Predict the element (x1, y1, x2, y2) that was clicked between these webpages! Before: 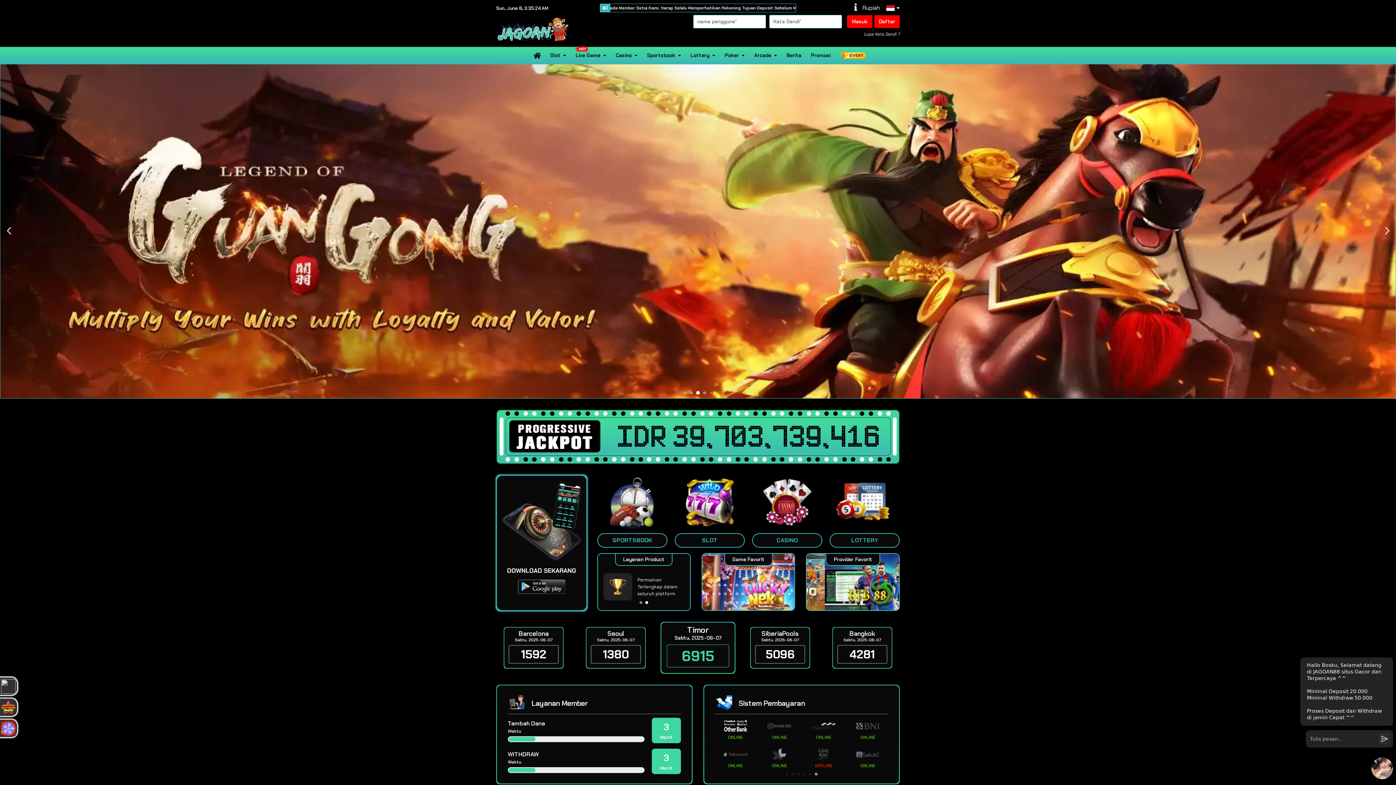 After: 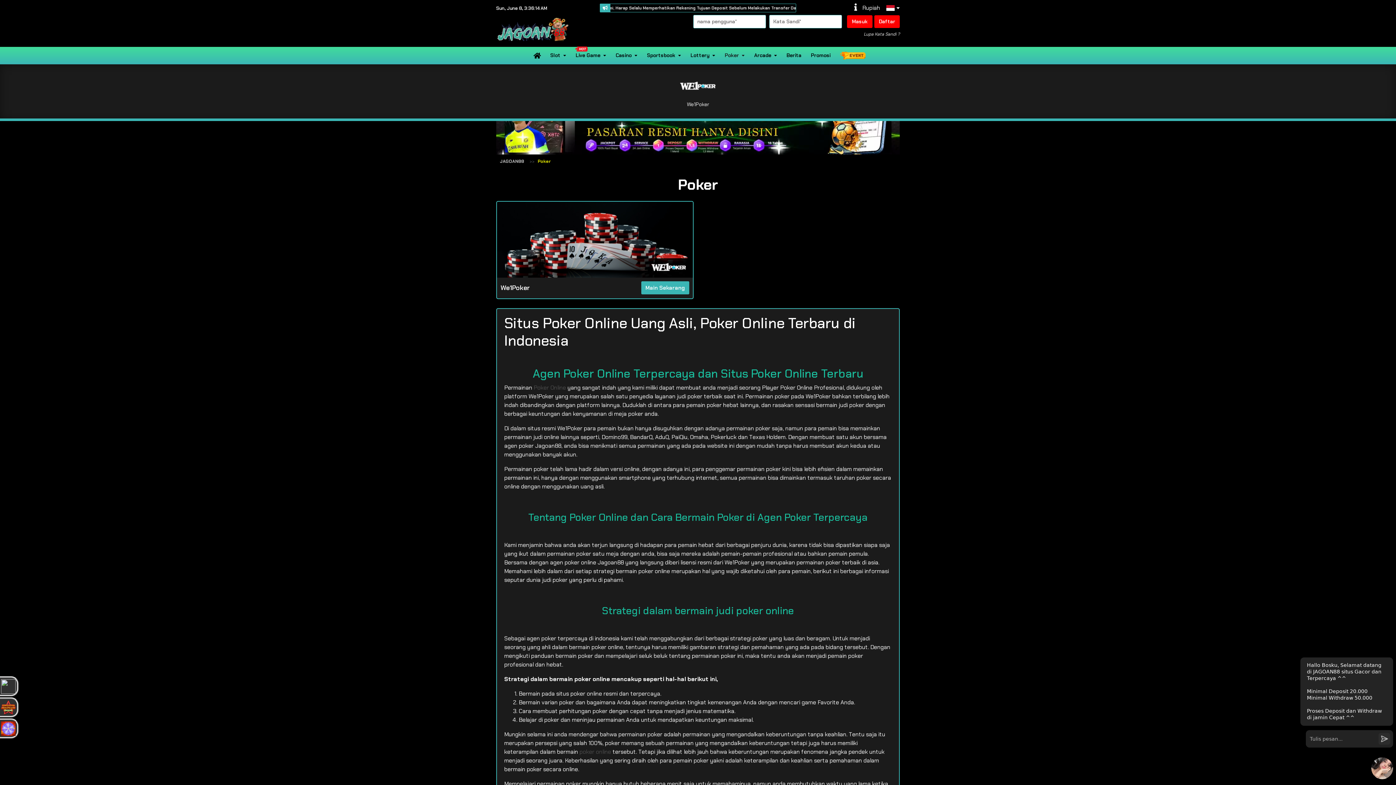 Action: bbox: (720, 46, 749, 64) label: Poker